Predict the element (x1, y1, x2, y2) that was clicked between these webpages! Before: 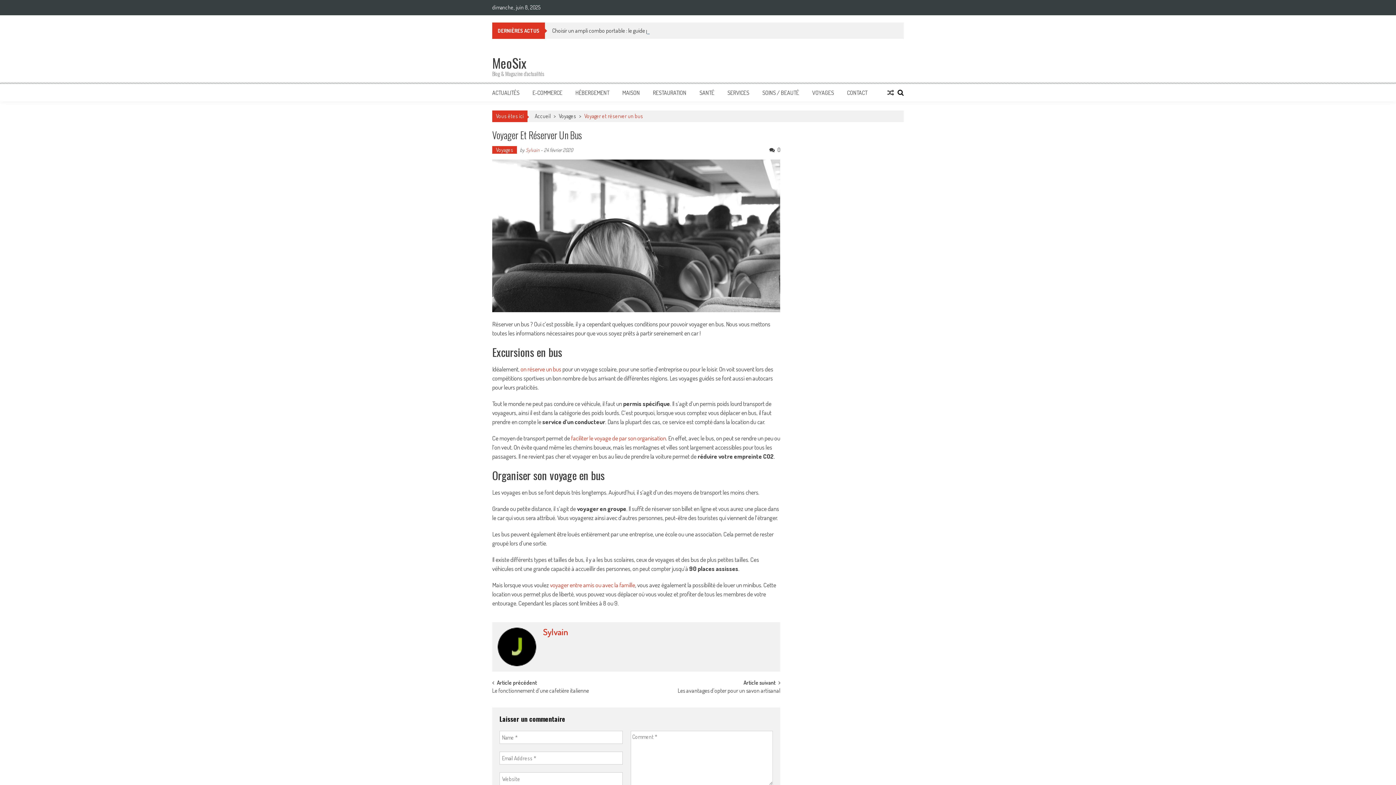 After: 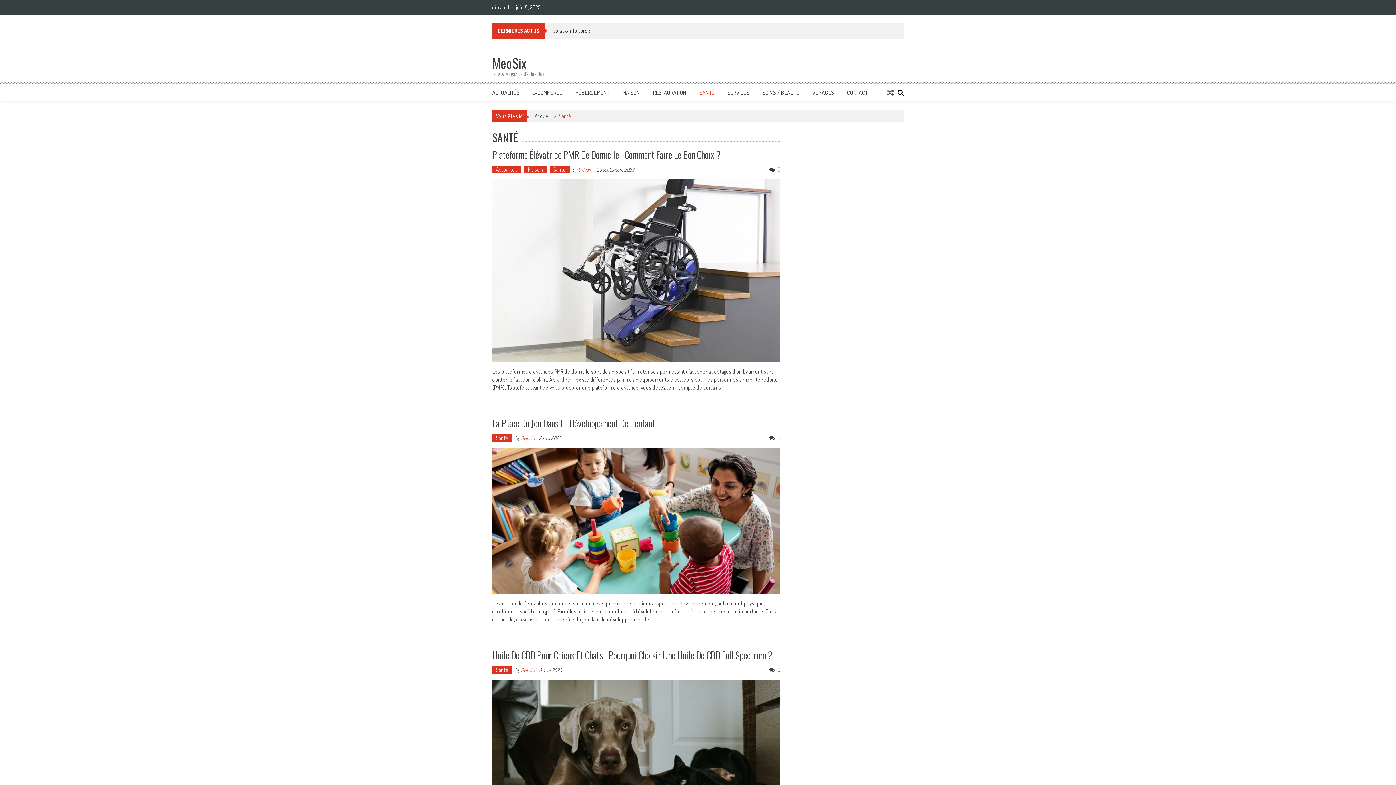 Action: bbox: (699, 89, 714, 96) label: SANTÉ